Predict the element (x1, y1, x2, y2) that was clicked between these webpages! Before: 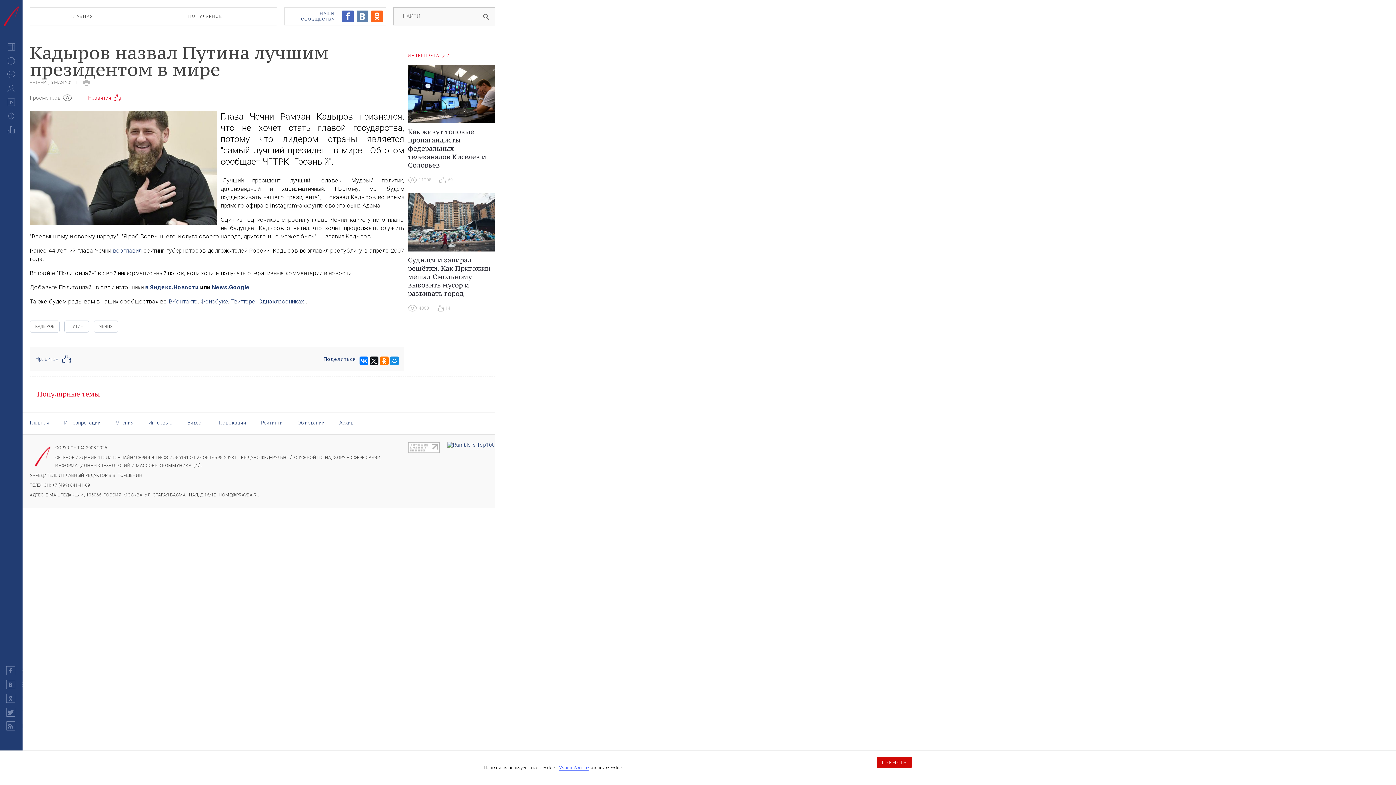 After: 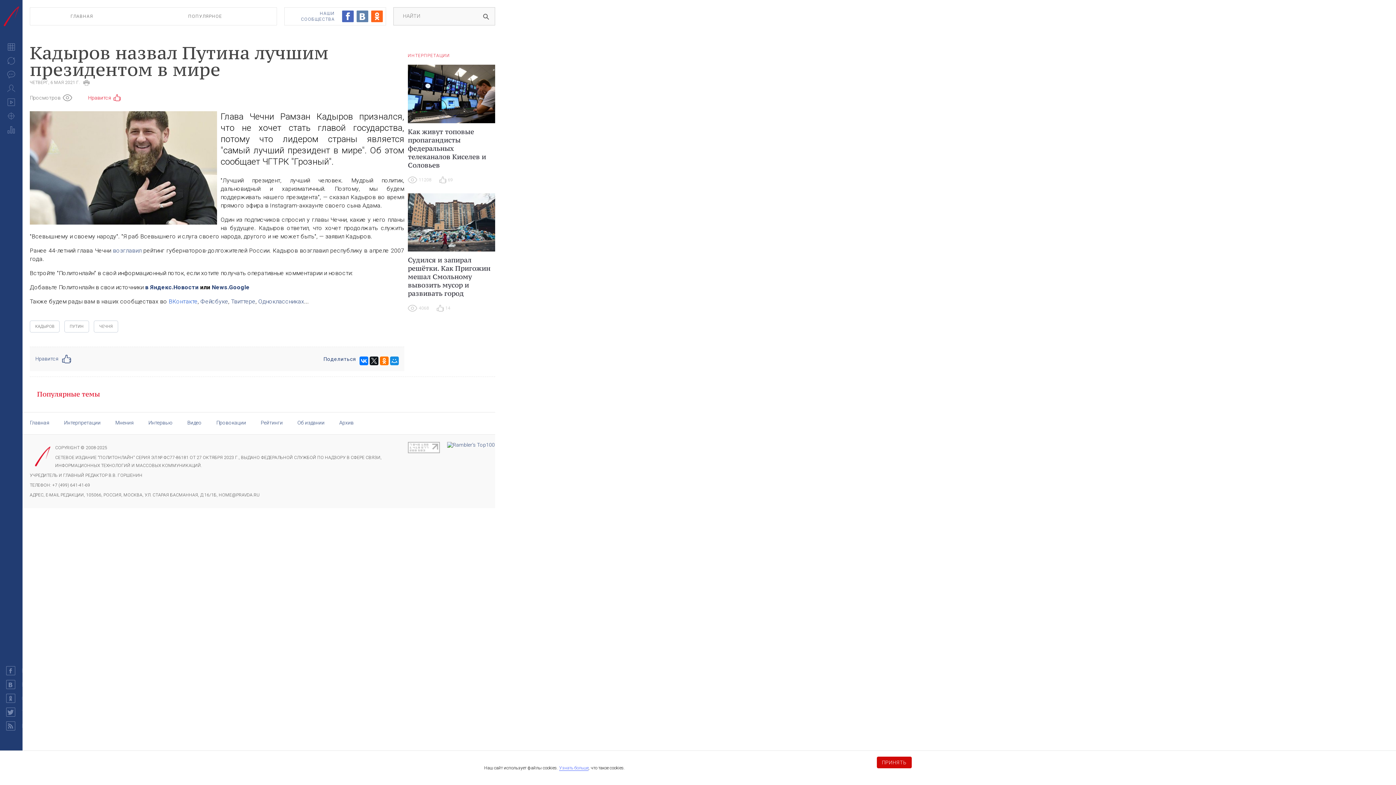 Action: bbox: (168, 298, 197, 305) label: ВКонтакте